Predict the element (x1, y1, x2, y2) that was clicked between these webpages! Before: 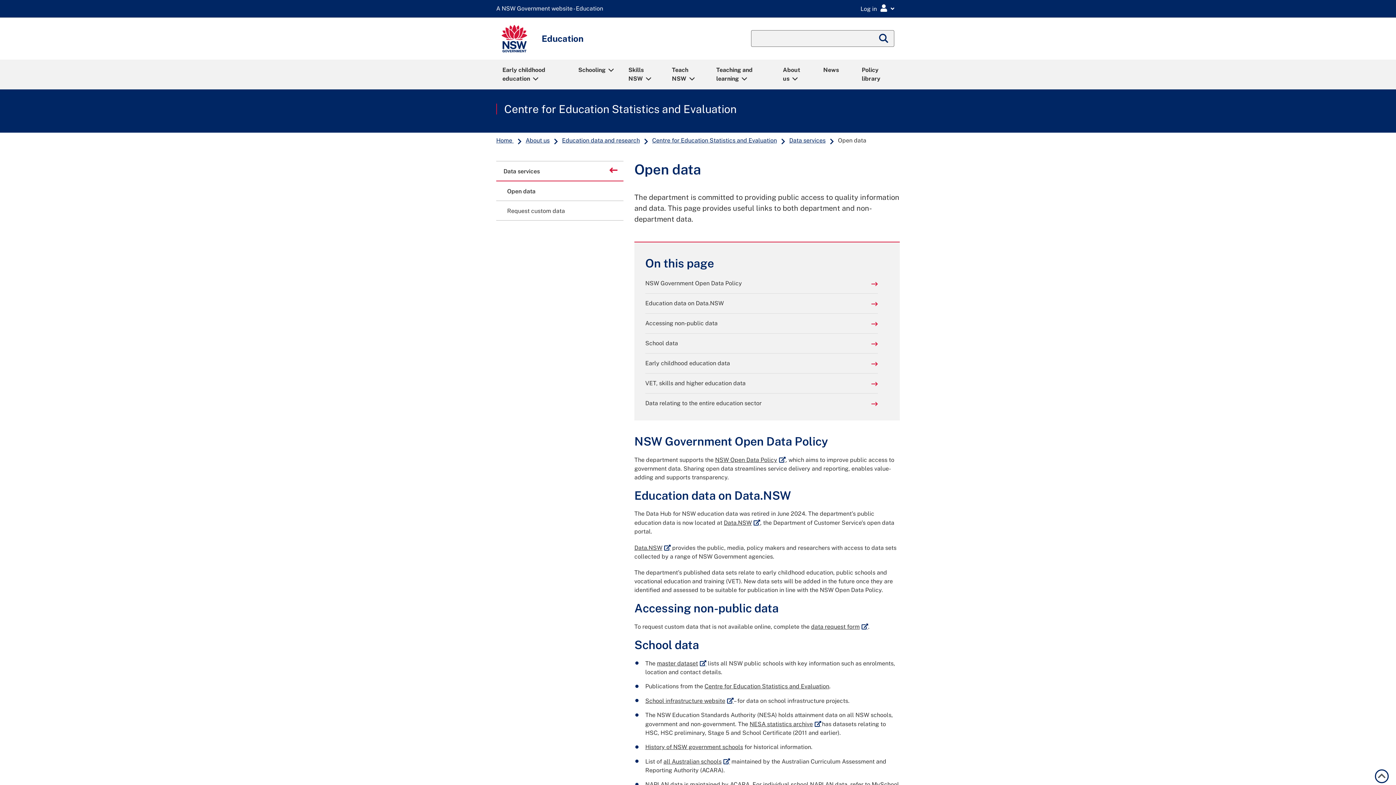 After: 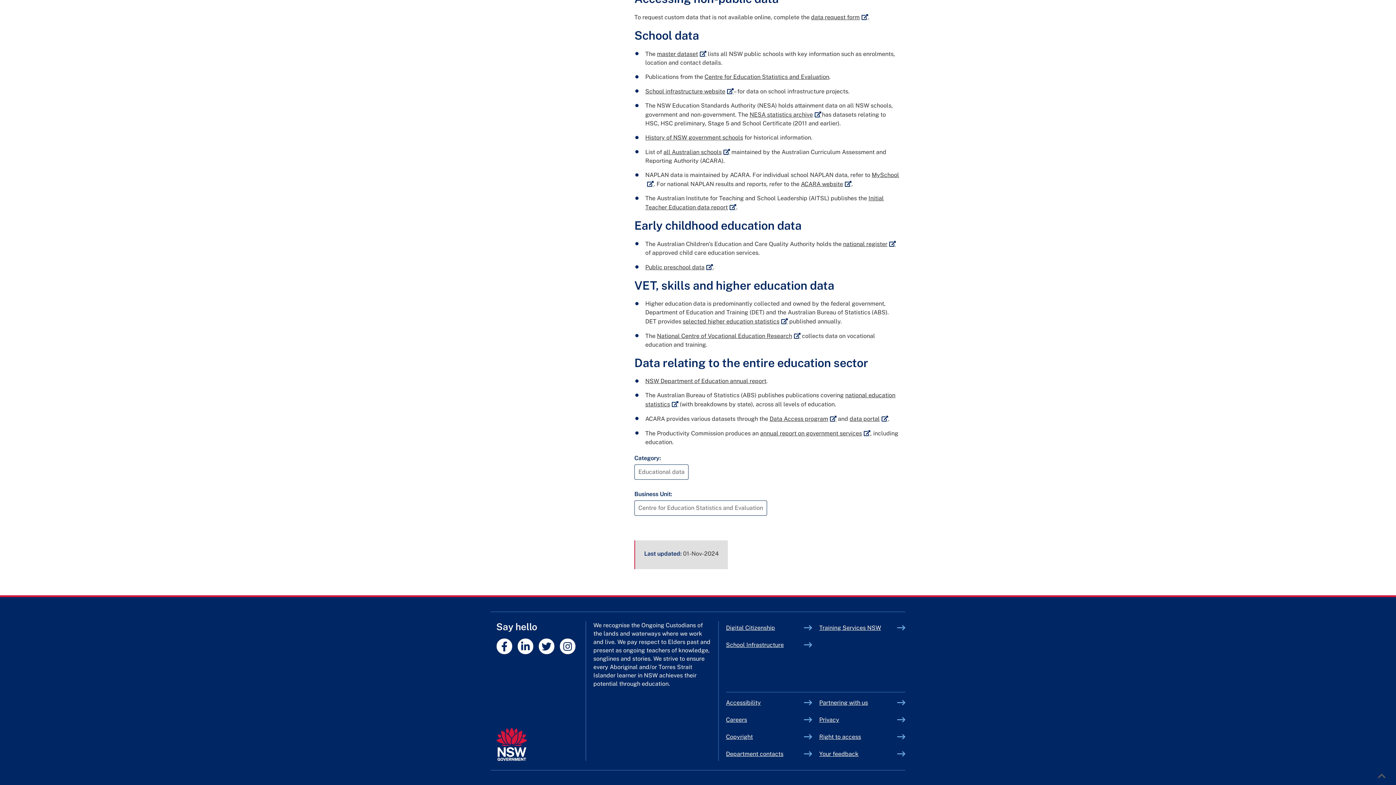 Action: label: Early childhood education data bbox: (645, 359, 878, 368)